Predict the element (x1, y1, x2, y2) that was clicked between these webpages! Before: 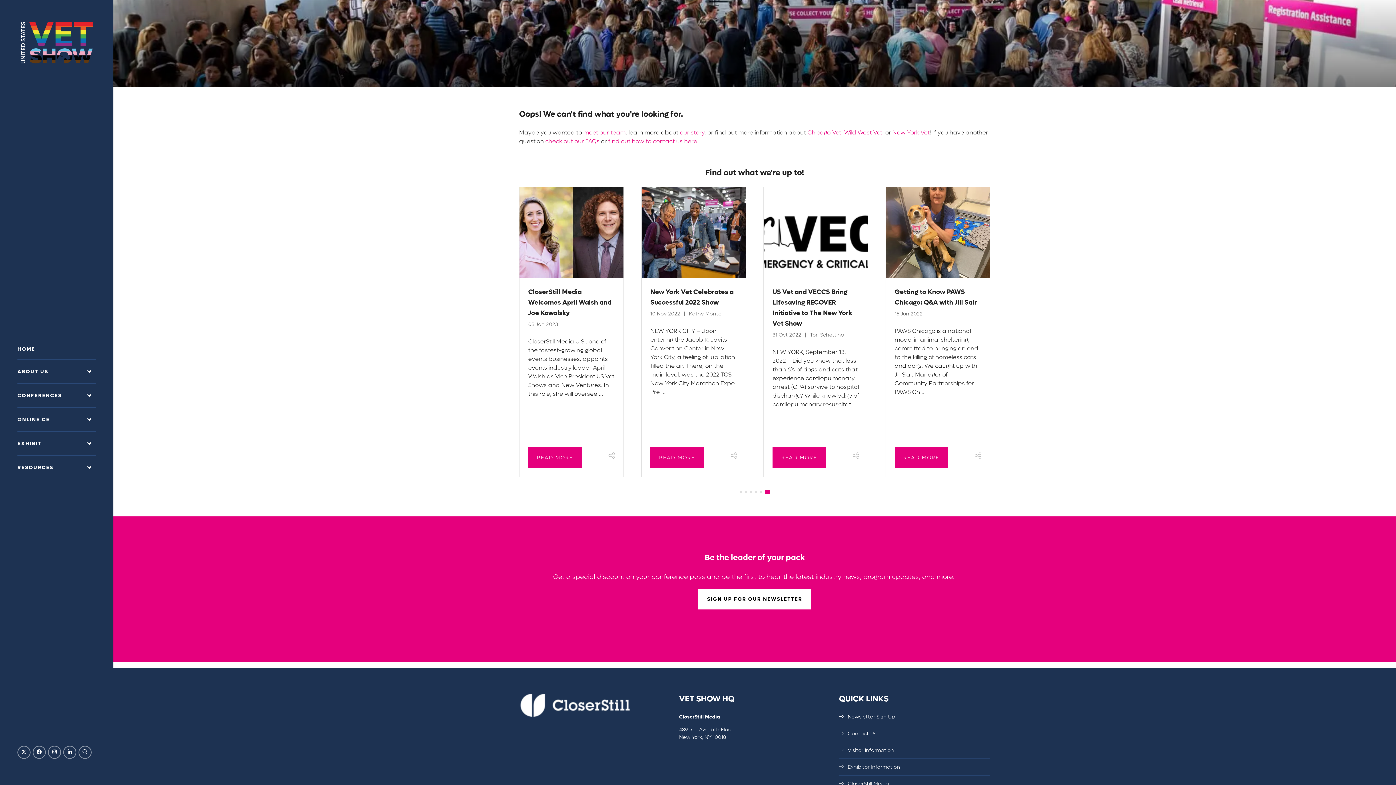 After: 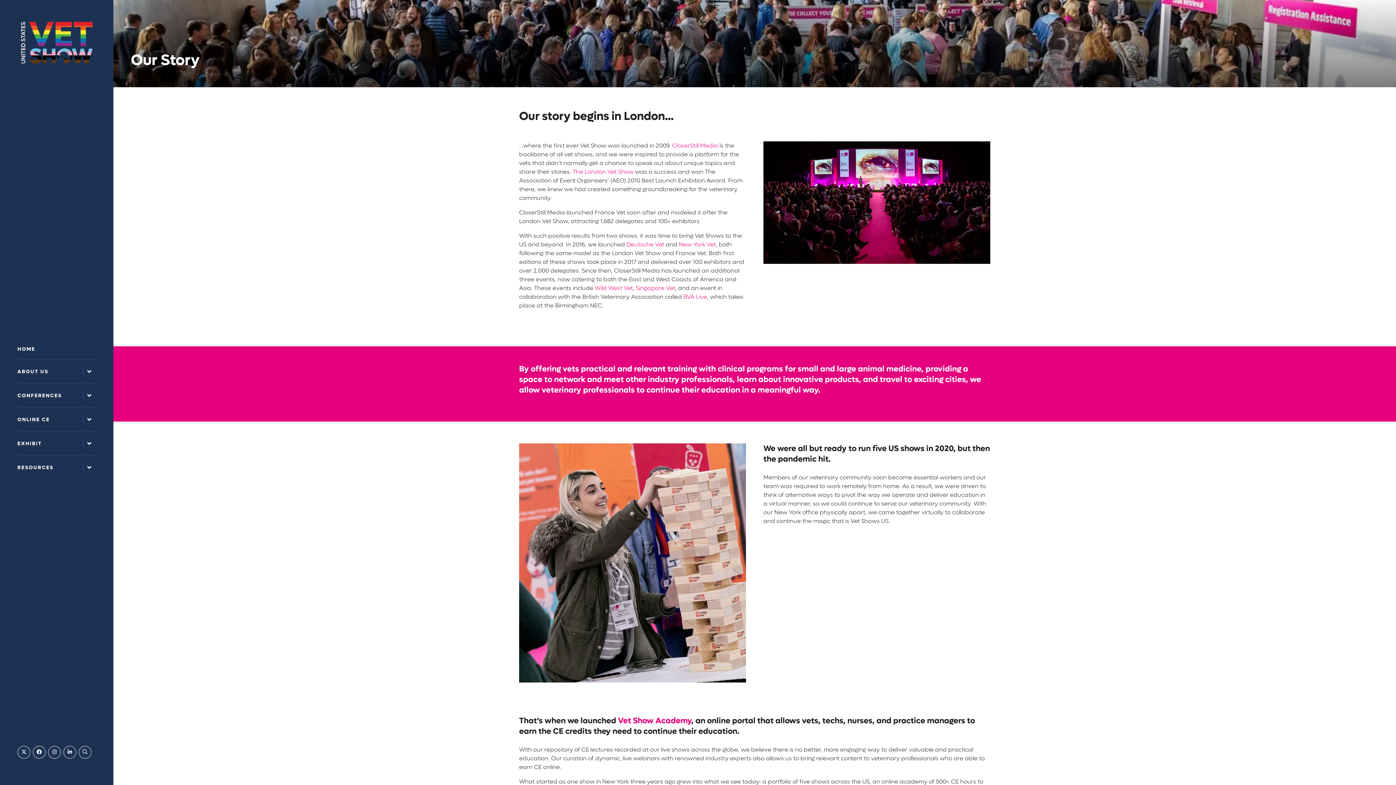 Action: bbox: (680, 128, 704, 136) label: our story